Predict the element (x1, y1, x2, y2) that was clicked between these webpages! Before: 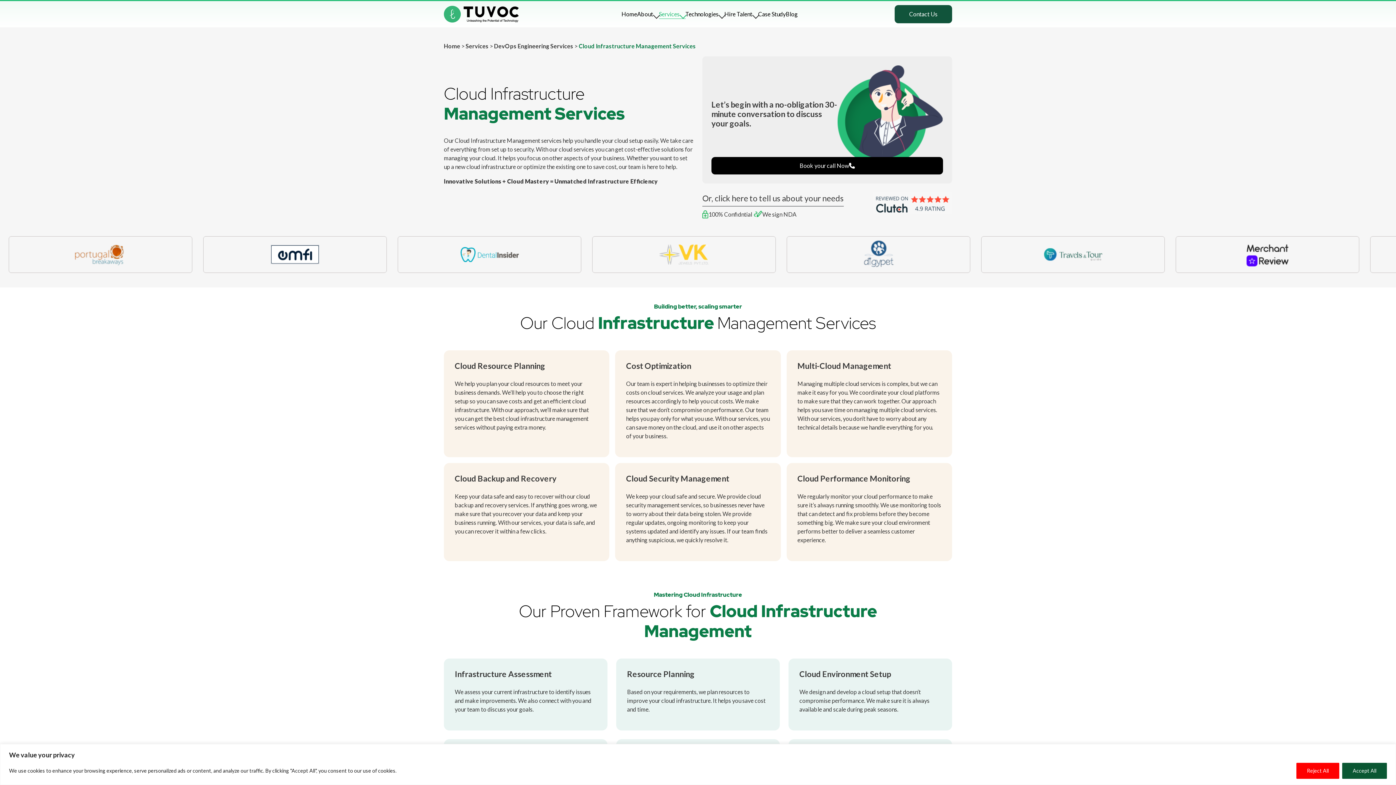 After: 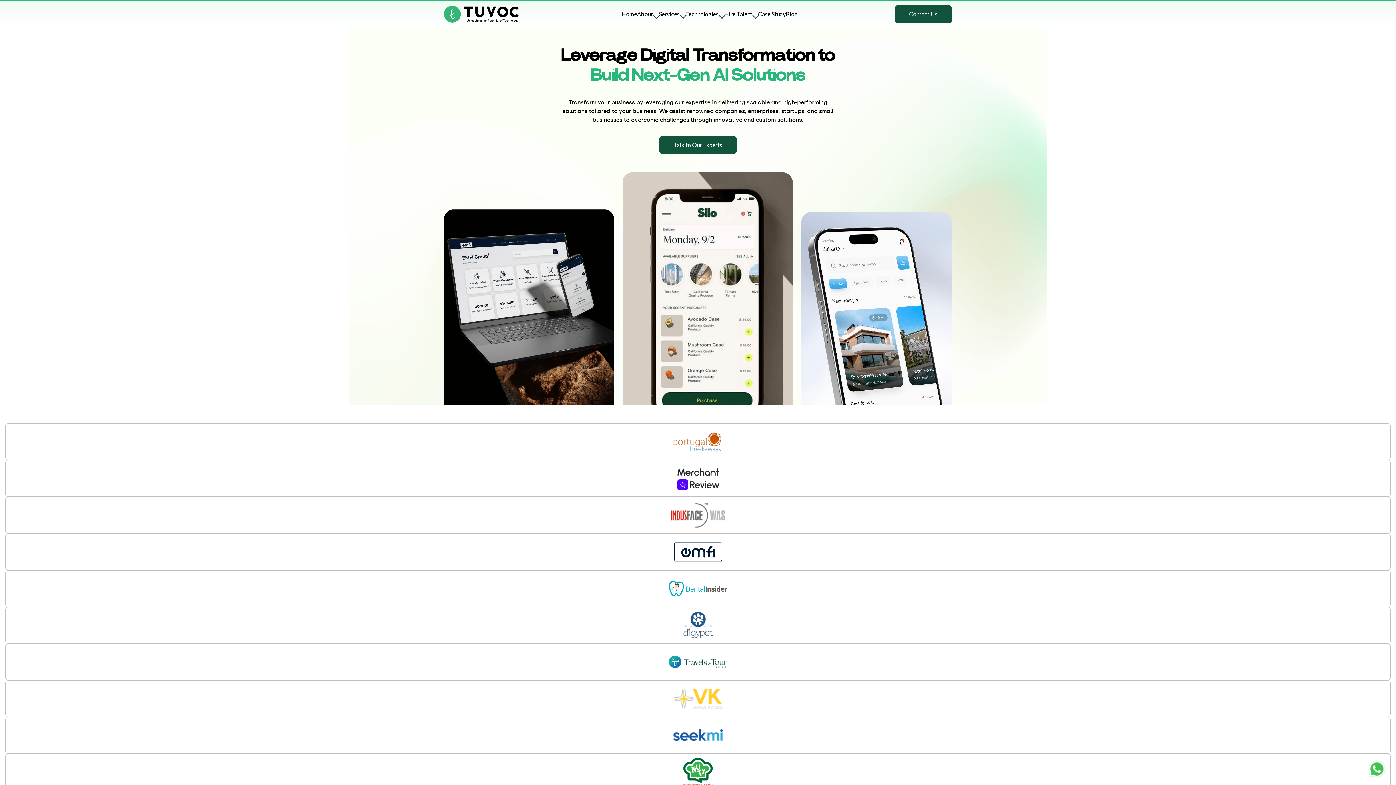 Action: bbox: (444, 4, 518, 24)